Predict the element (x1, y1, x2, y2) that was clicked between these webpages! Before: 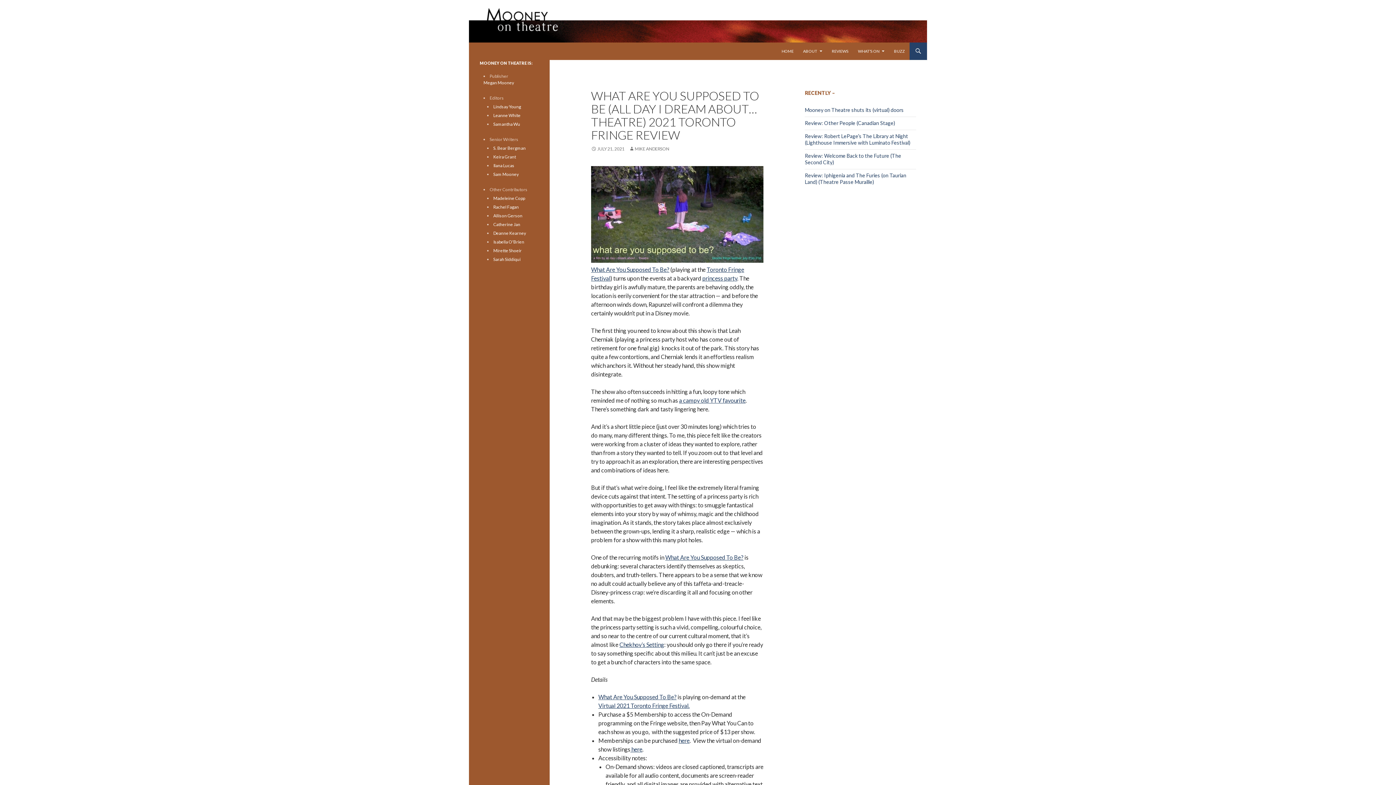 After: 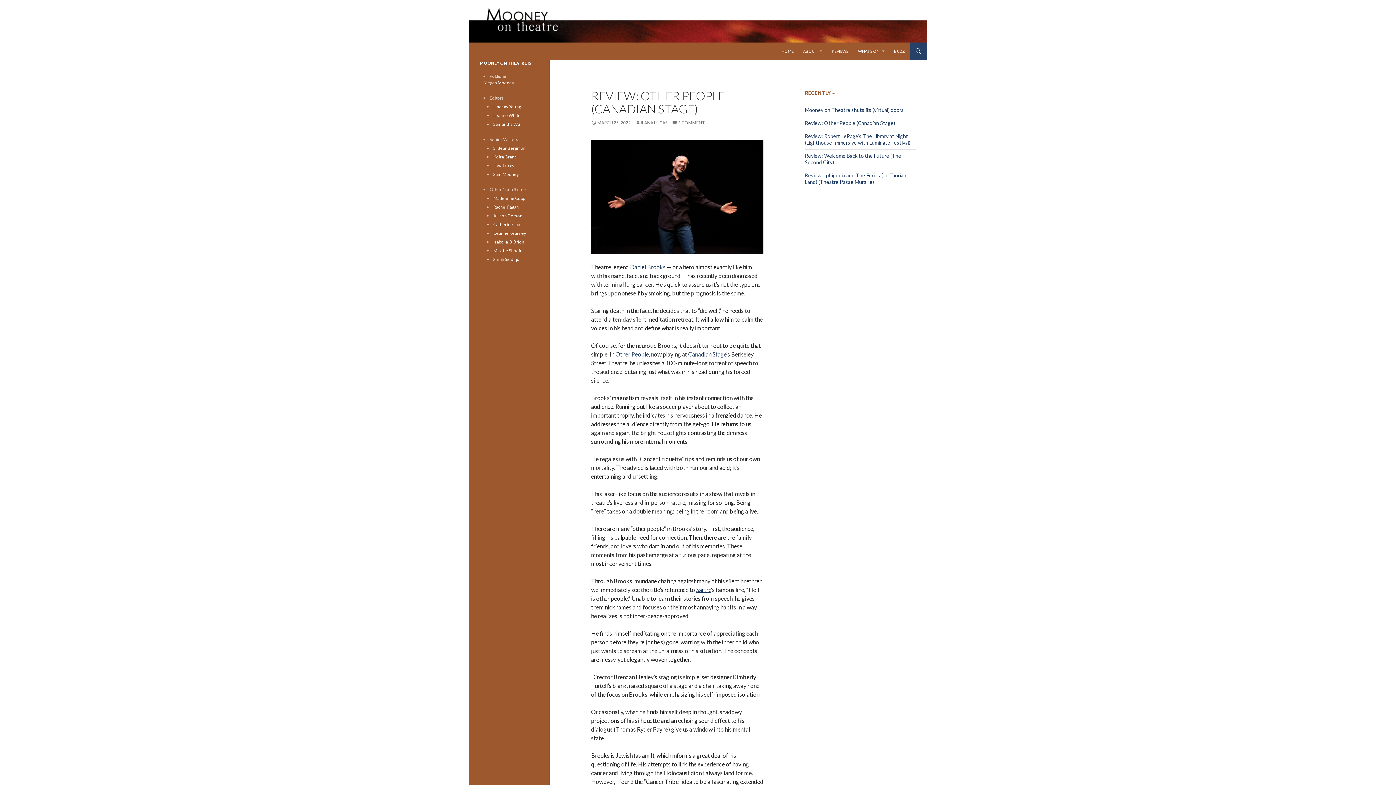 Action: label: Review: Other People (Canadian Stage) bbox: (805, 120, 895, 126)